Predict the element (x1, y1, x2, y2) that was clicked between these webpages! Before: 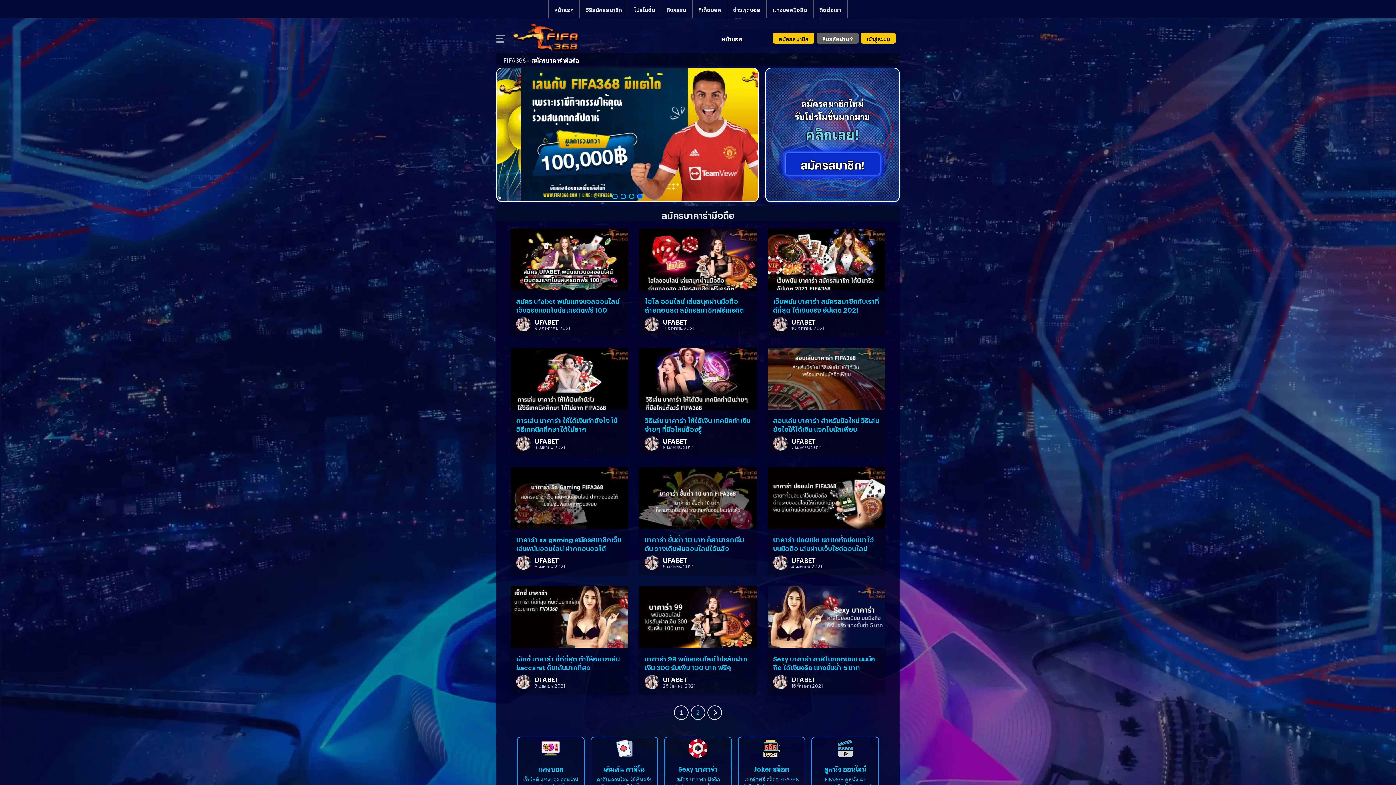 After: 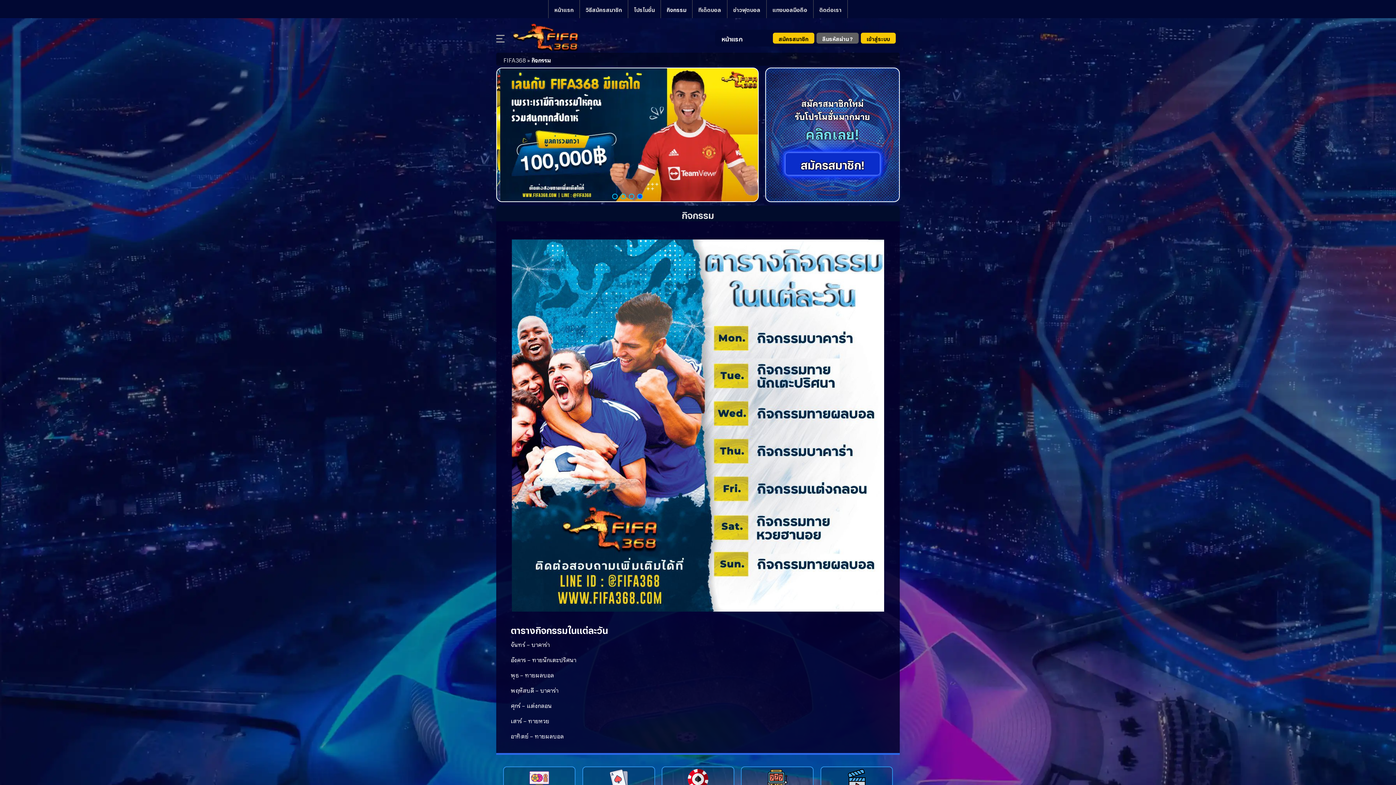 Action: bbox: (661, 6, 692, 11) label: กิจกรรม